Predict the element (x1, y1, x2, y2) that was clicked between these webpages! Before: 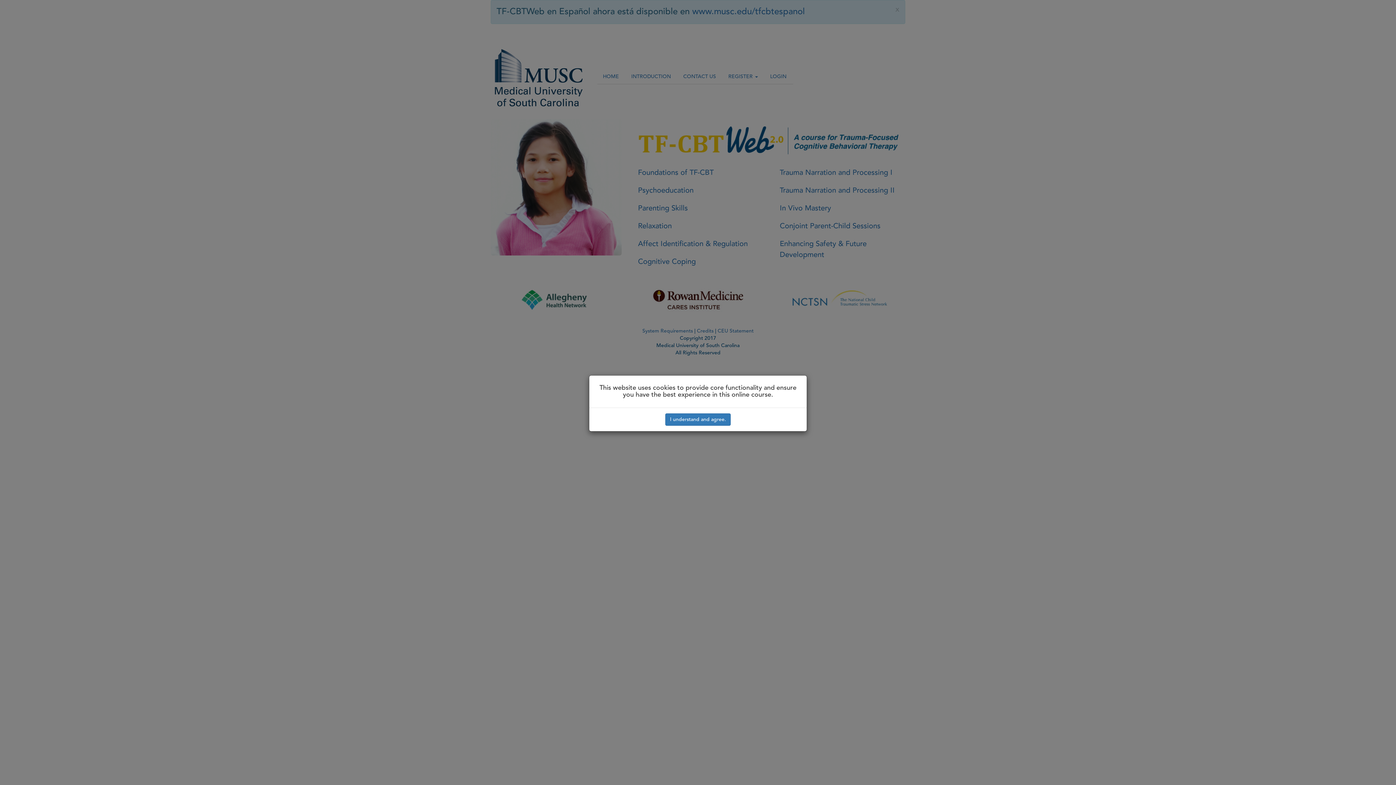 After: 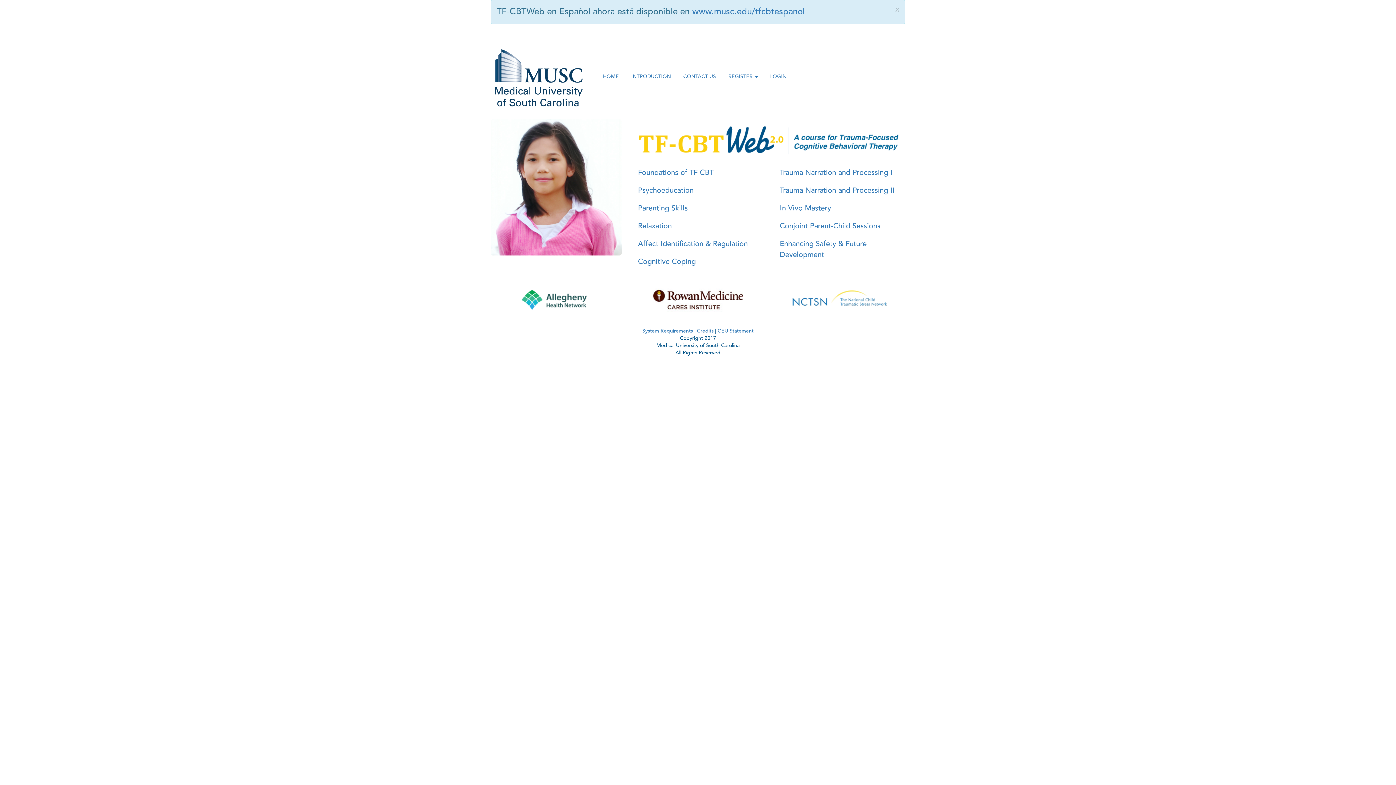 Action: label: I understand and agree. bbox: (665, 413, 730, 426)